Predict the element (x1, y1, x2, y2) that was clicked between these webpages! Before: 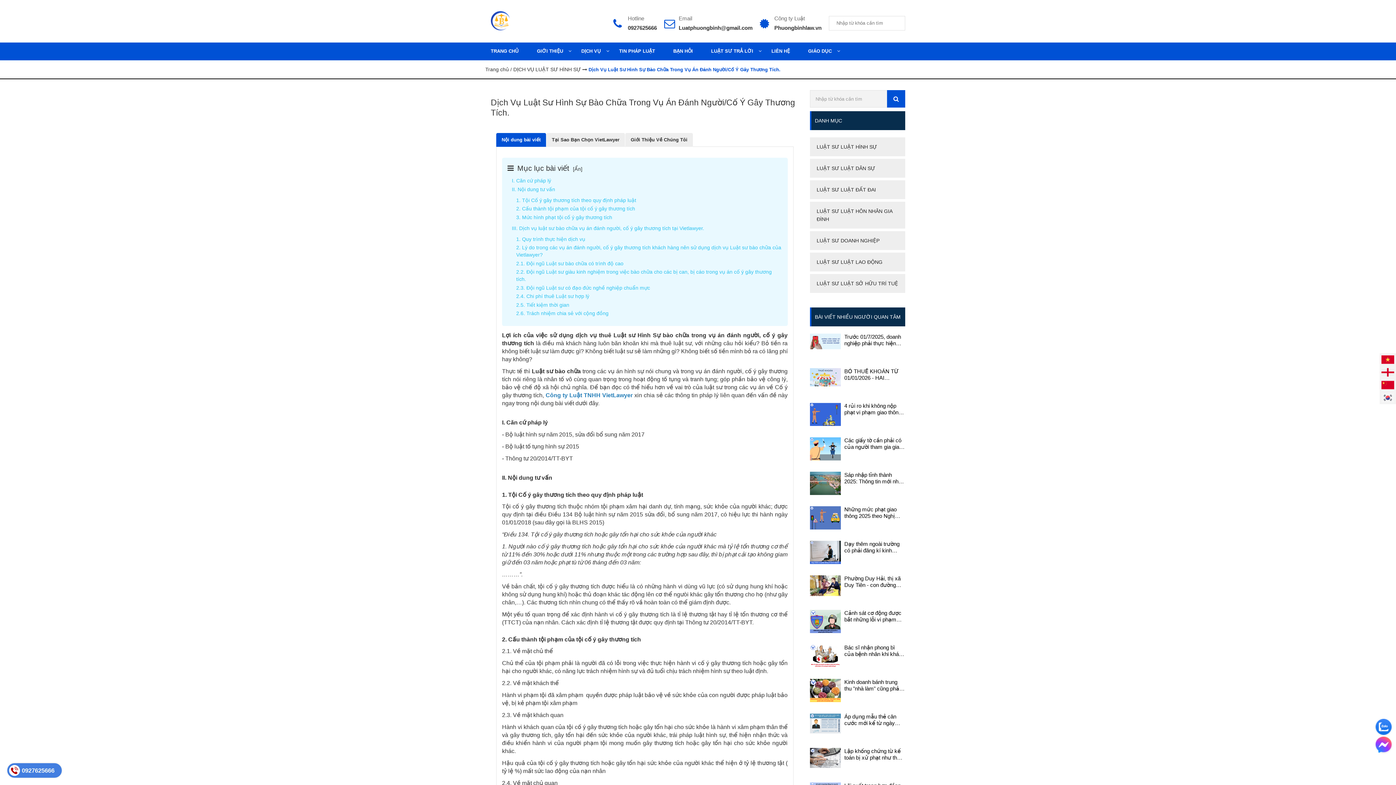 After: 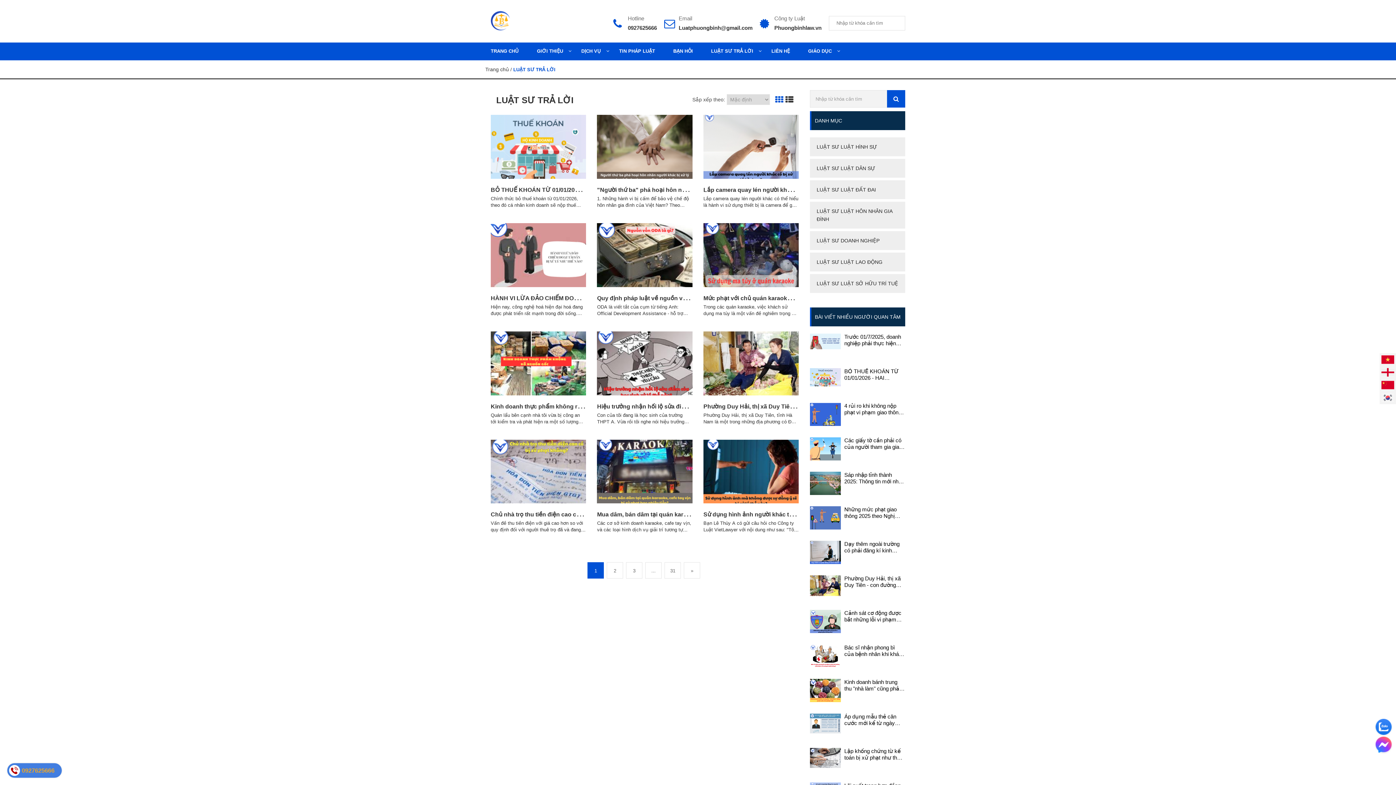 Action: label: LUẬT SƯ TRẢ LỜI bbox: (702, 42, 761, 60)